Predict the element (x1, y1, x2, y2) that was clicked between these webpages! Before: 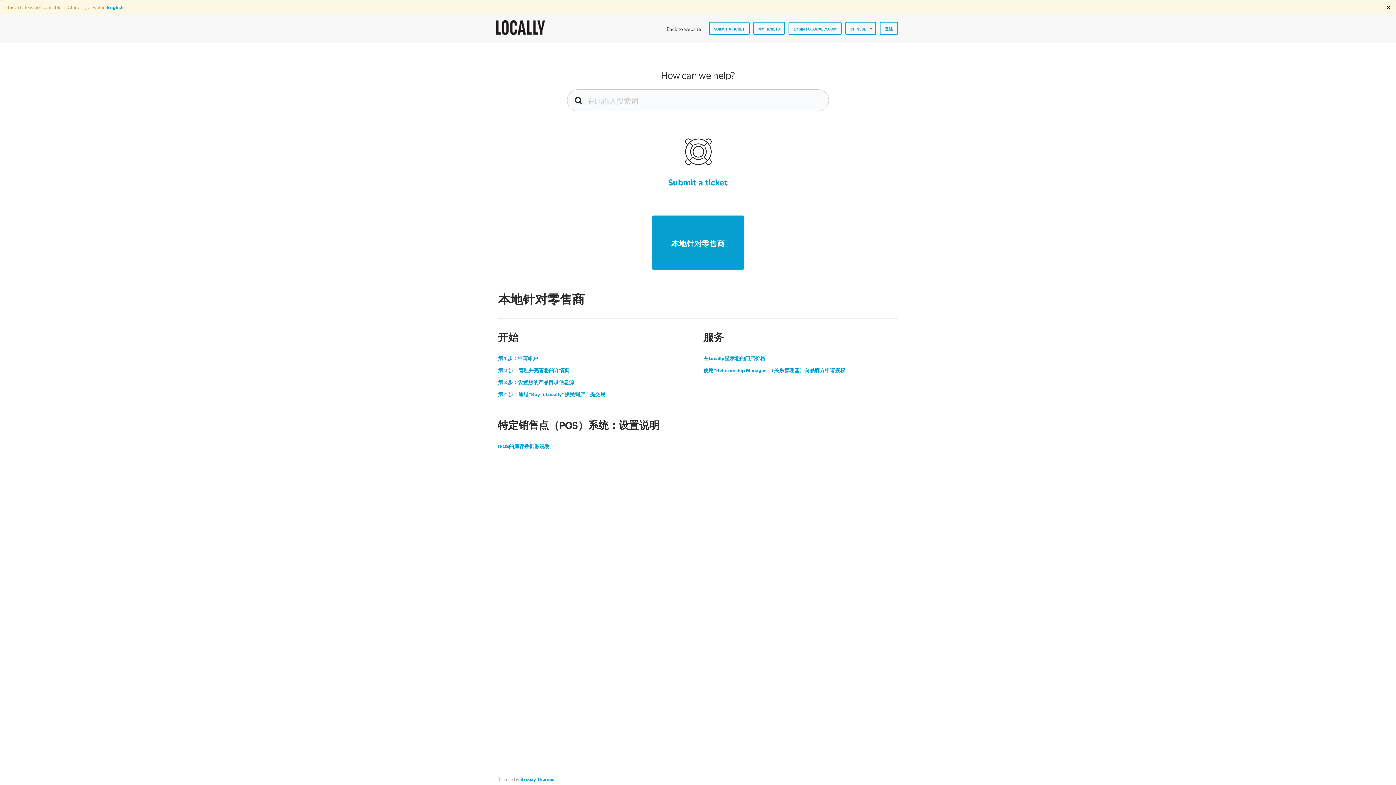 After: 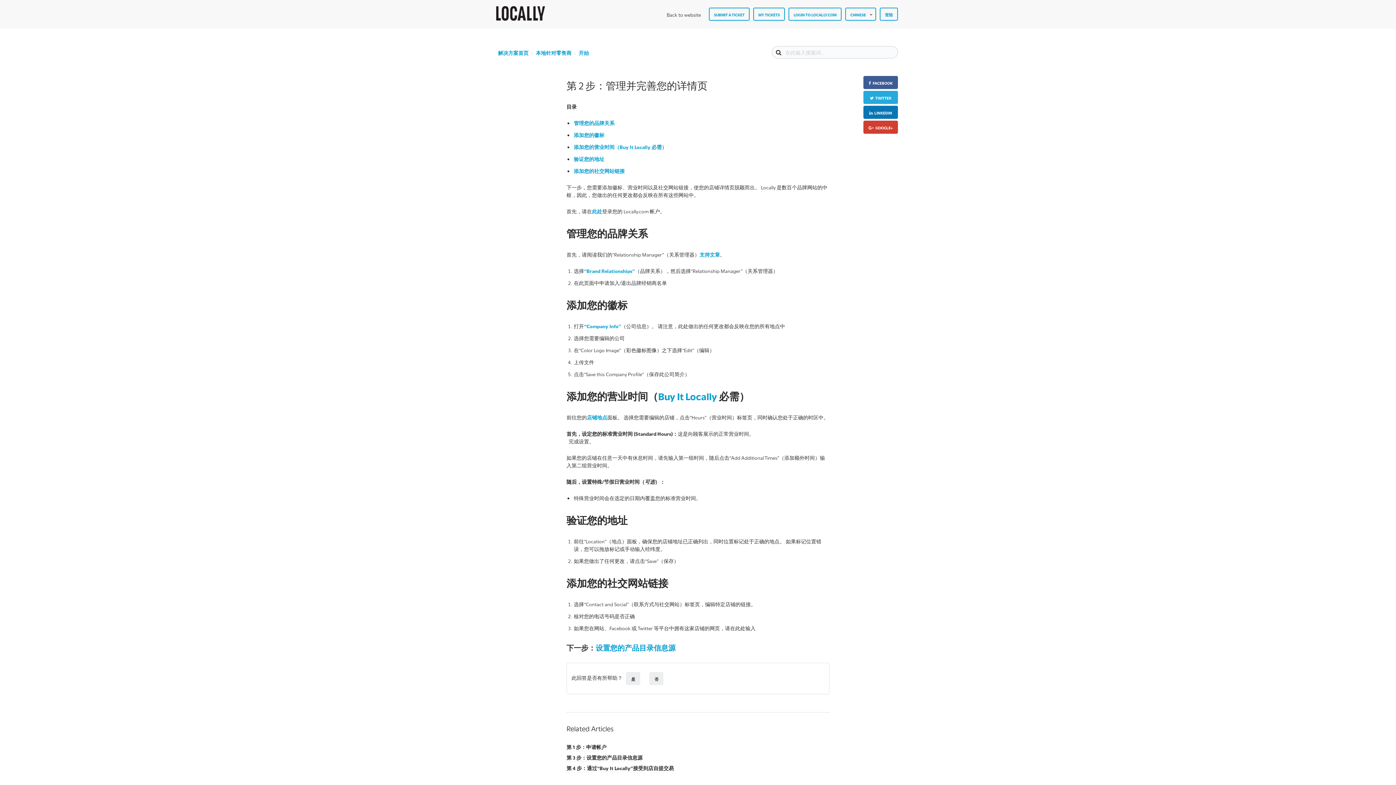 Action: bbox: (498, 366, 569, 373) label: 第 2 步：管理并完善您的详情页